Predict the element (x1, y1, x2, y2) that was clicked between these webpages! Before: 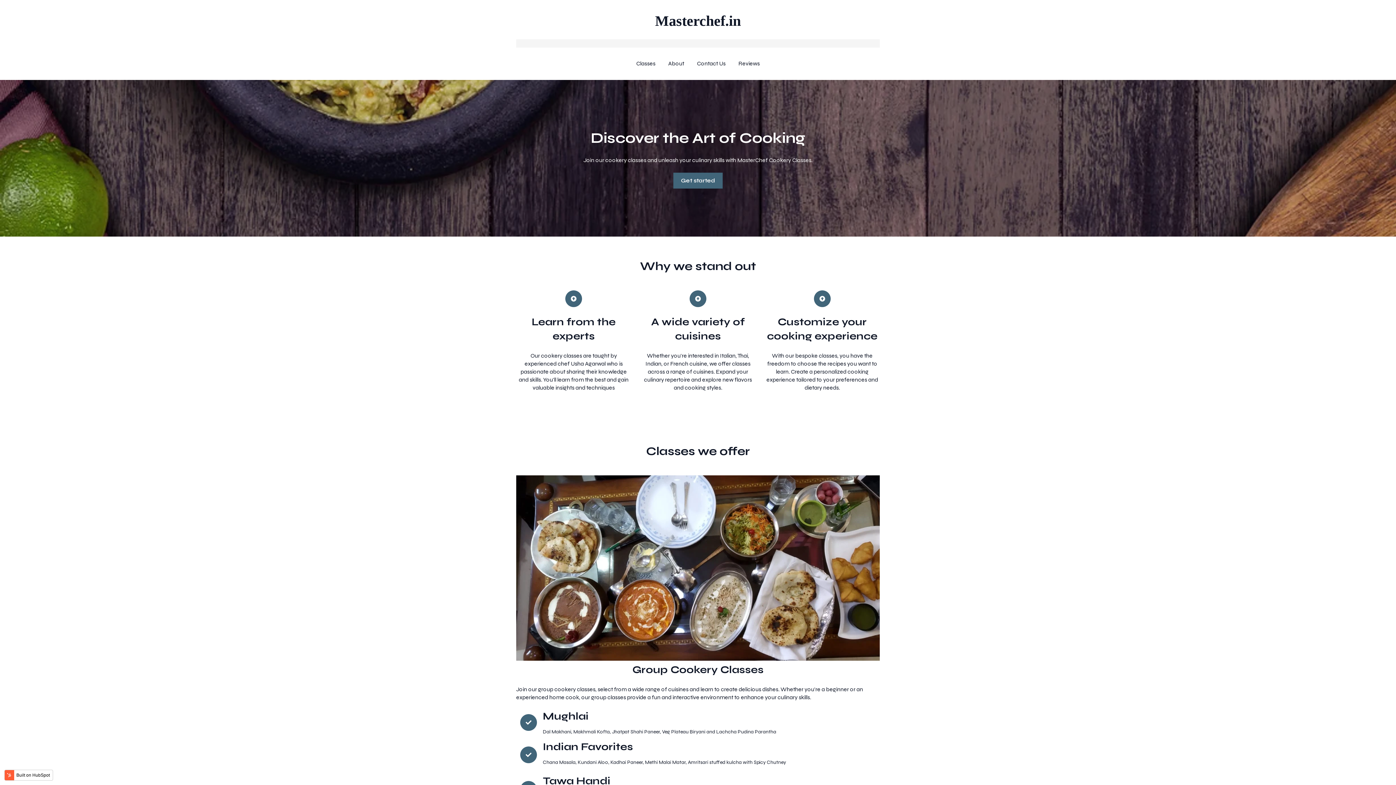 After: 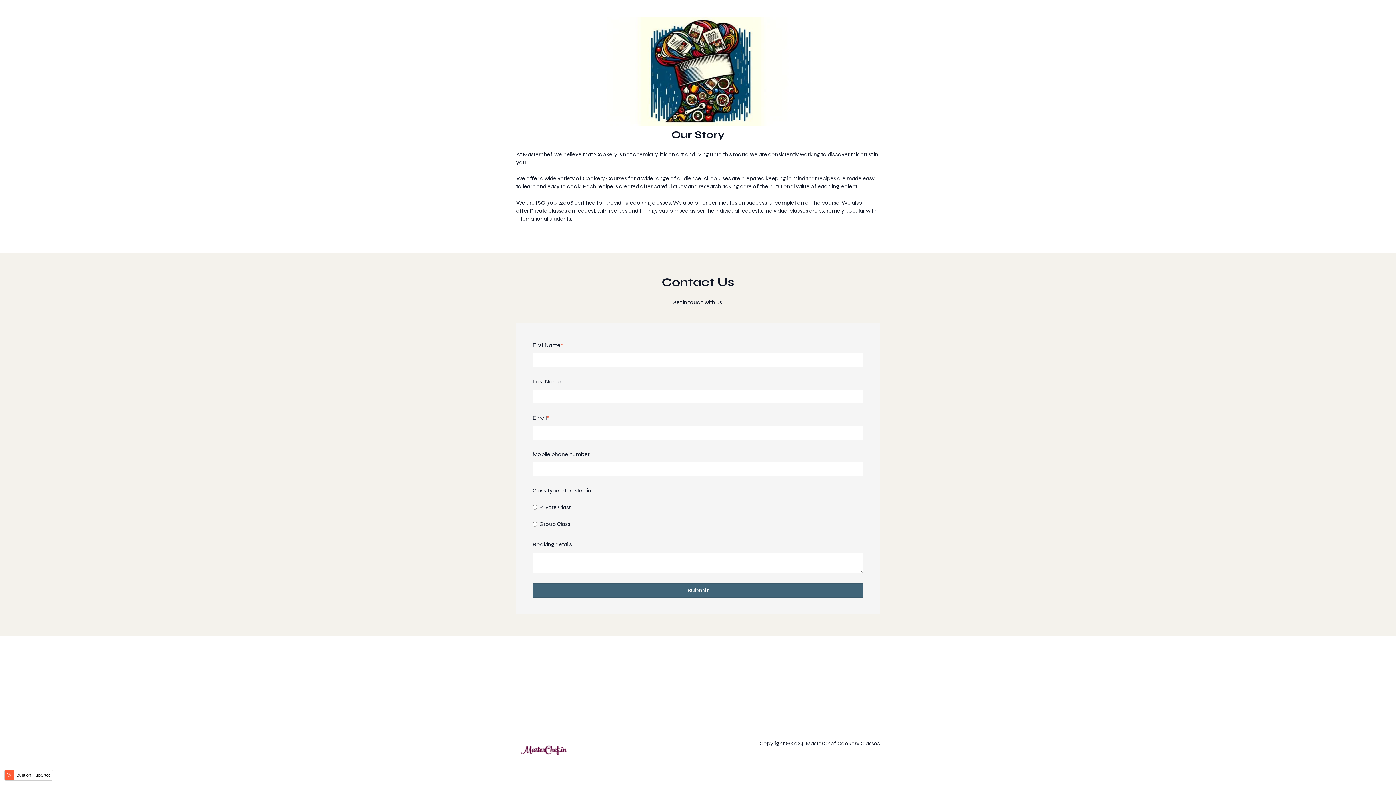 Action: bbox: (673, 172, 722, 188) label: Get started